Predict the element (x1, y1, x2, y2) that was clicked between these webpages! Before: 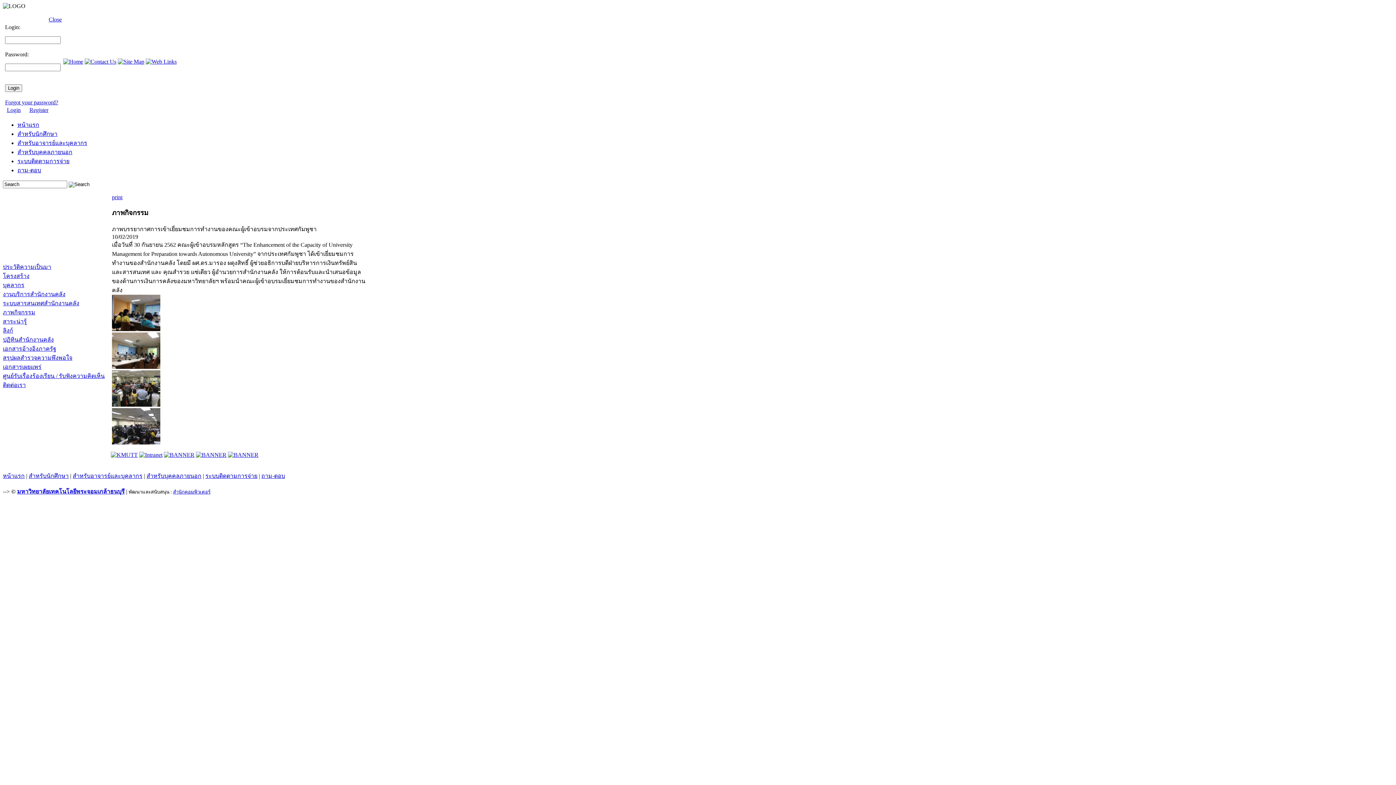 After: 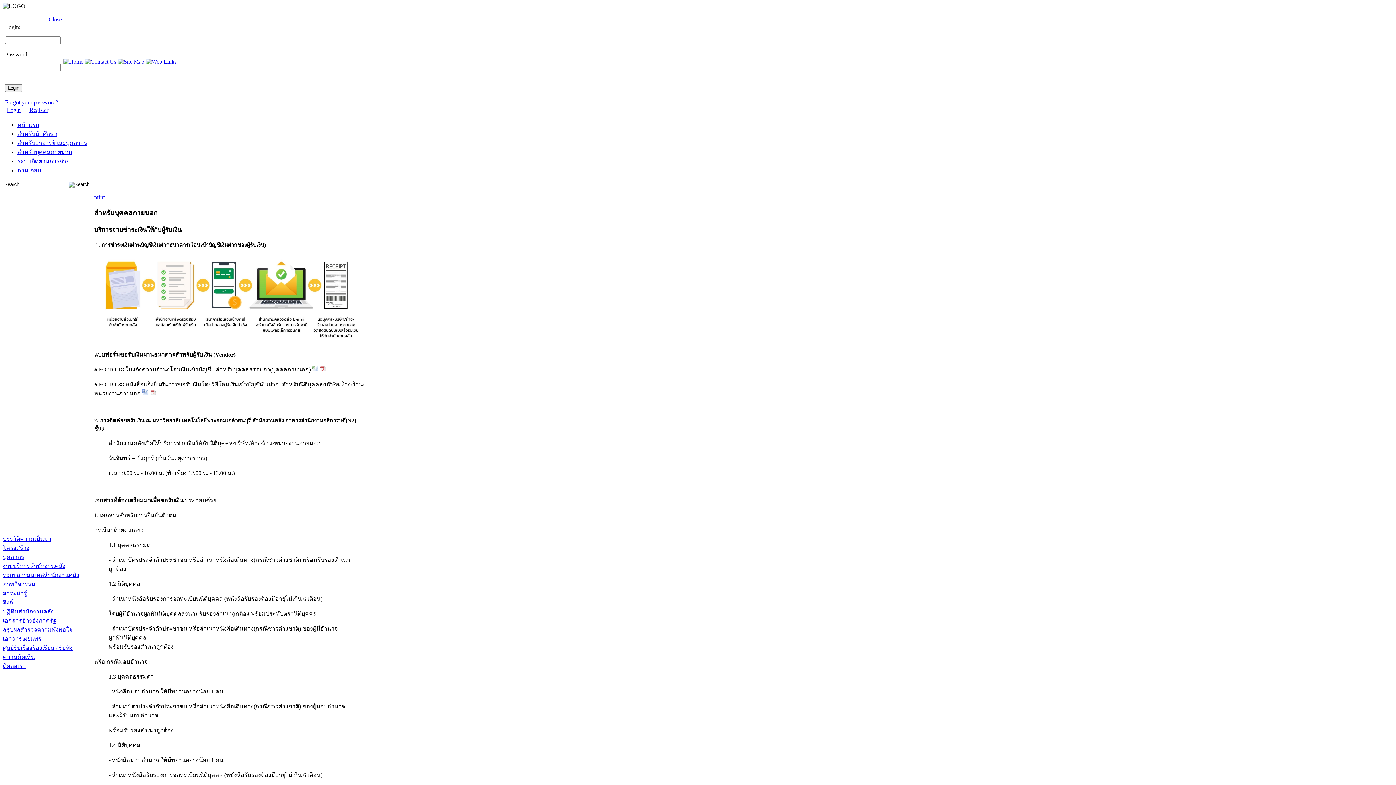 Action: bbox: (17, 149, 72, 155) label: สำหรับบุคคลภายนอก